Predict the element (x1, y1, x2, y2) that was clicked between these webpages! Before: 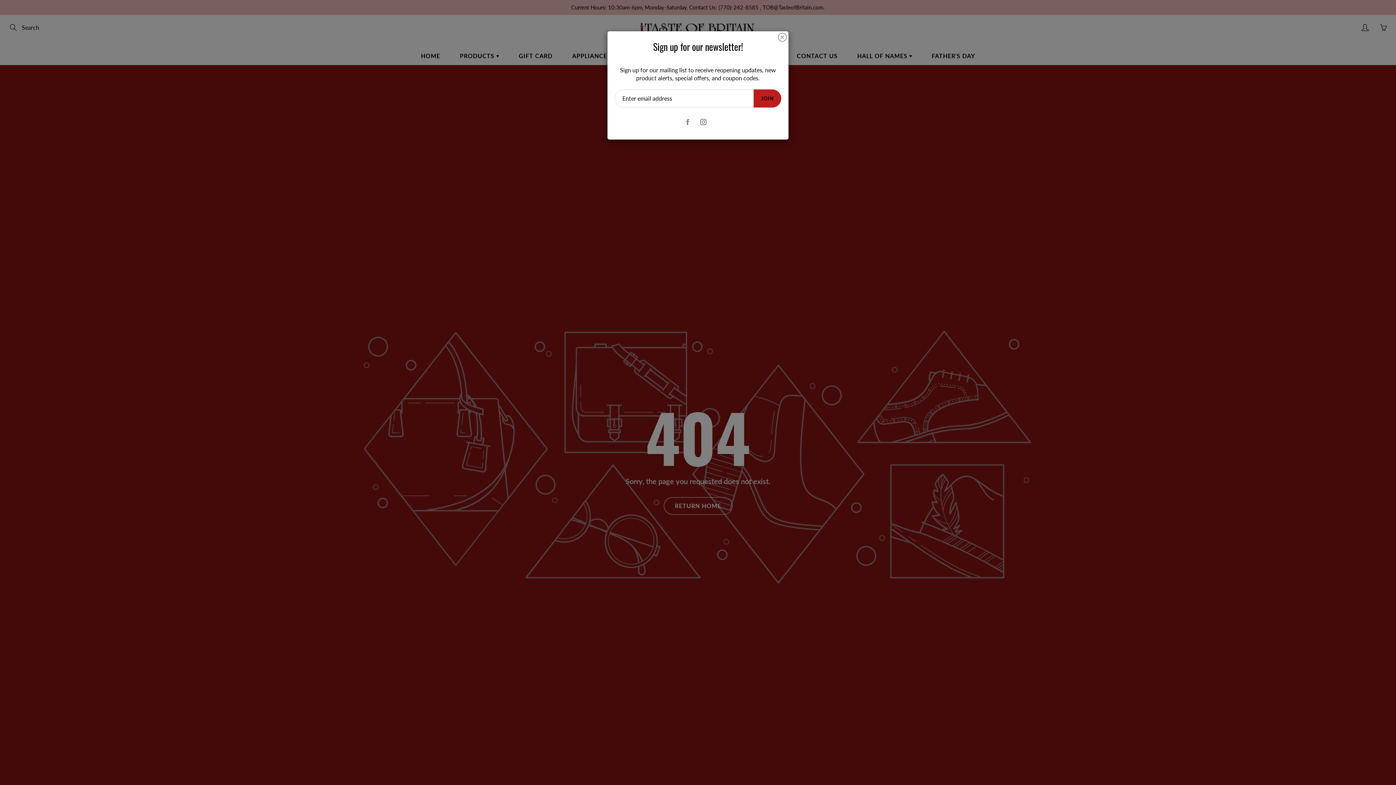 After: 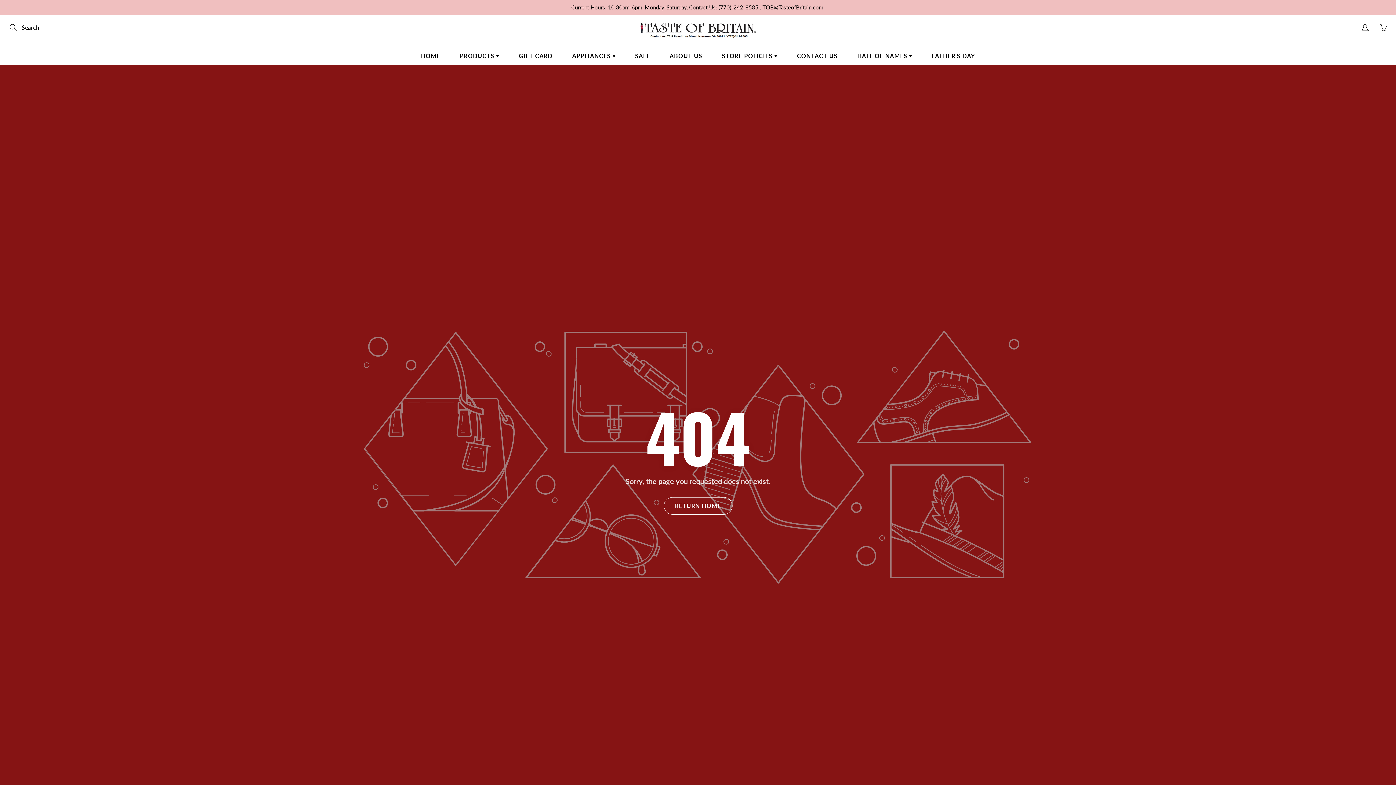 Action: bbox: (778, 33, 786, 41)